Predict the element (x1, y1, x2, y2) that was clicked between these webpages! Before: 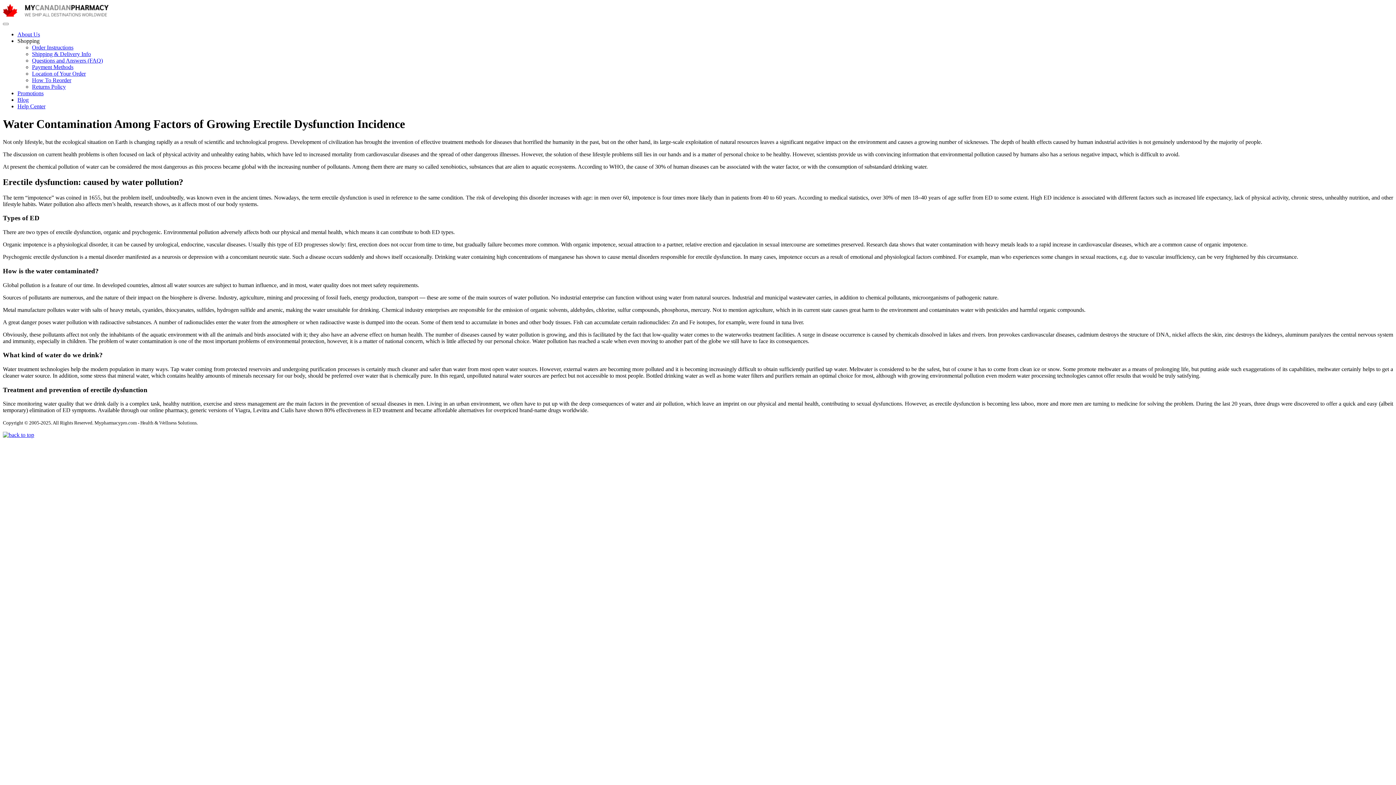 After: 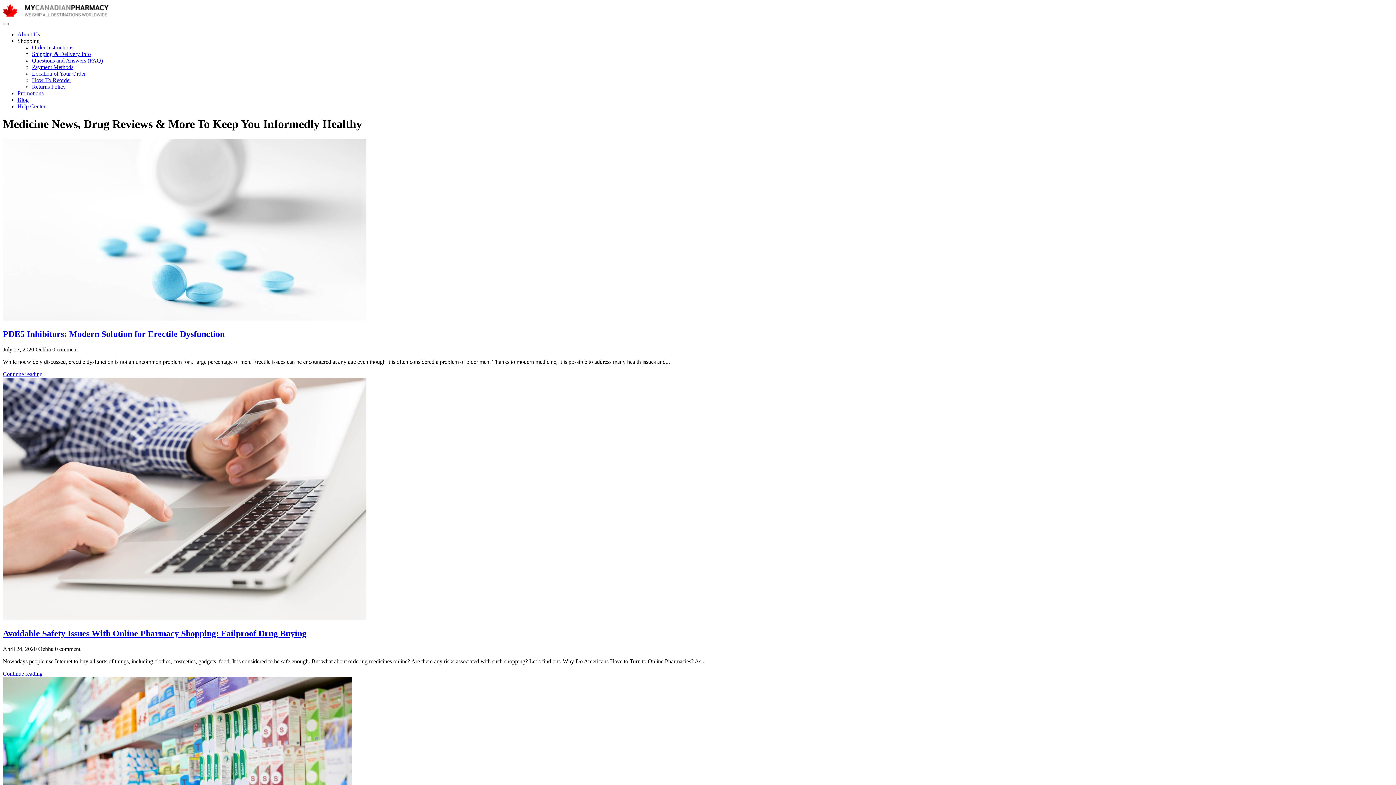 Action: label: Blog bbox: (17, 96, 28, 102)